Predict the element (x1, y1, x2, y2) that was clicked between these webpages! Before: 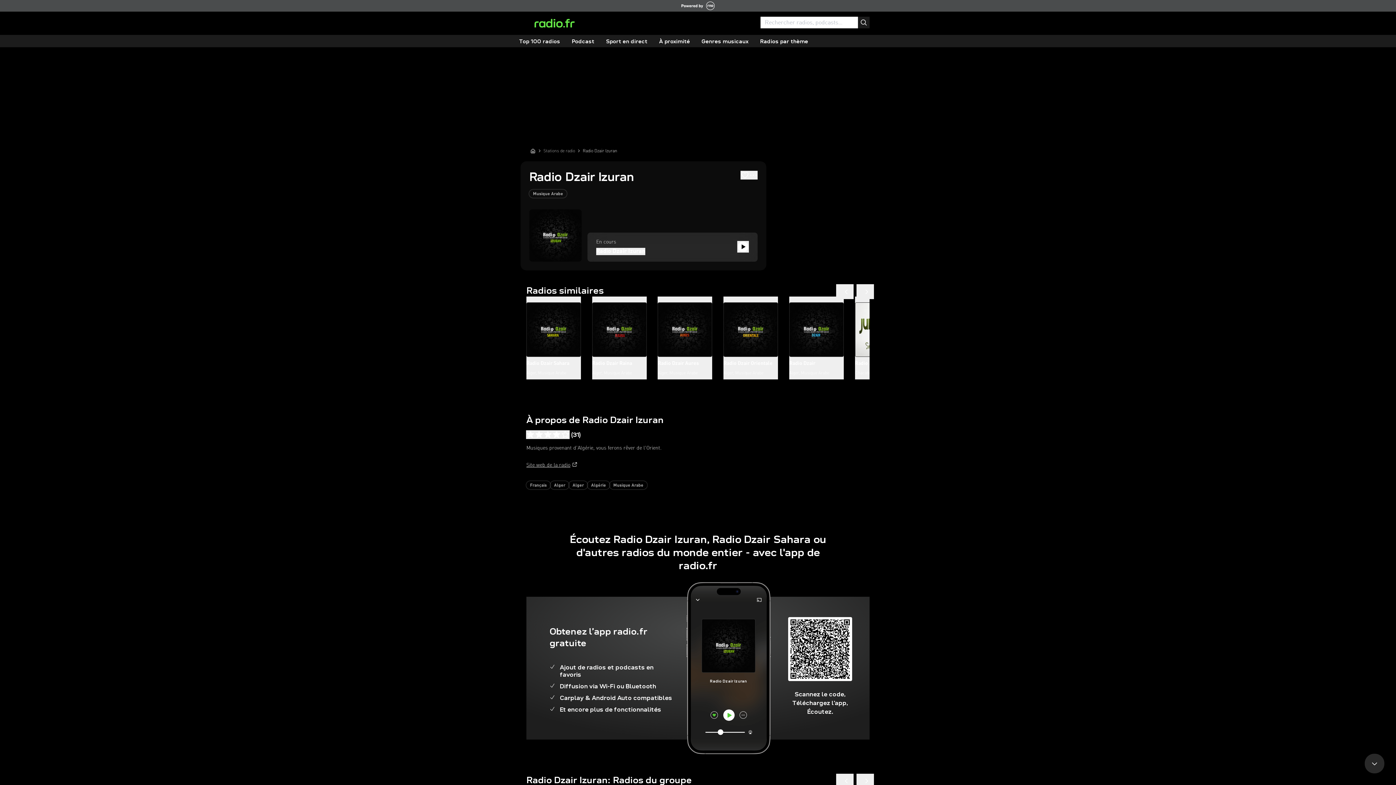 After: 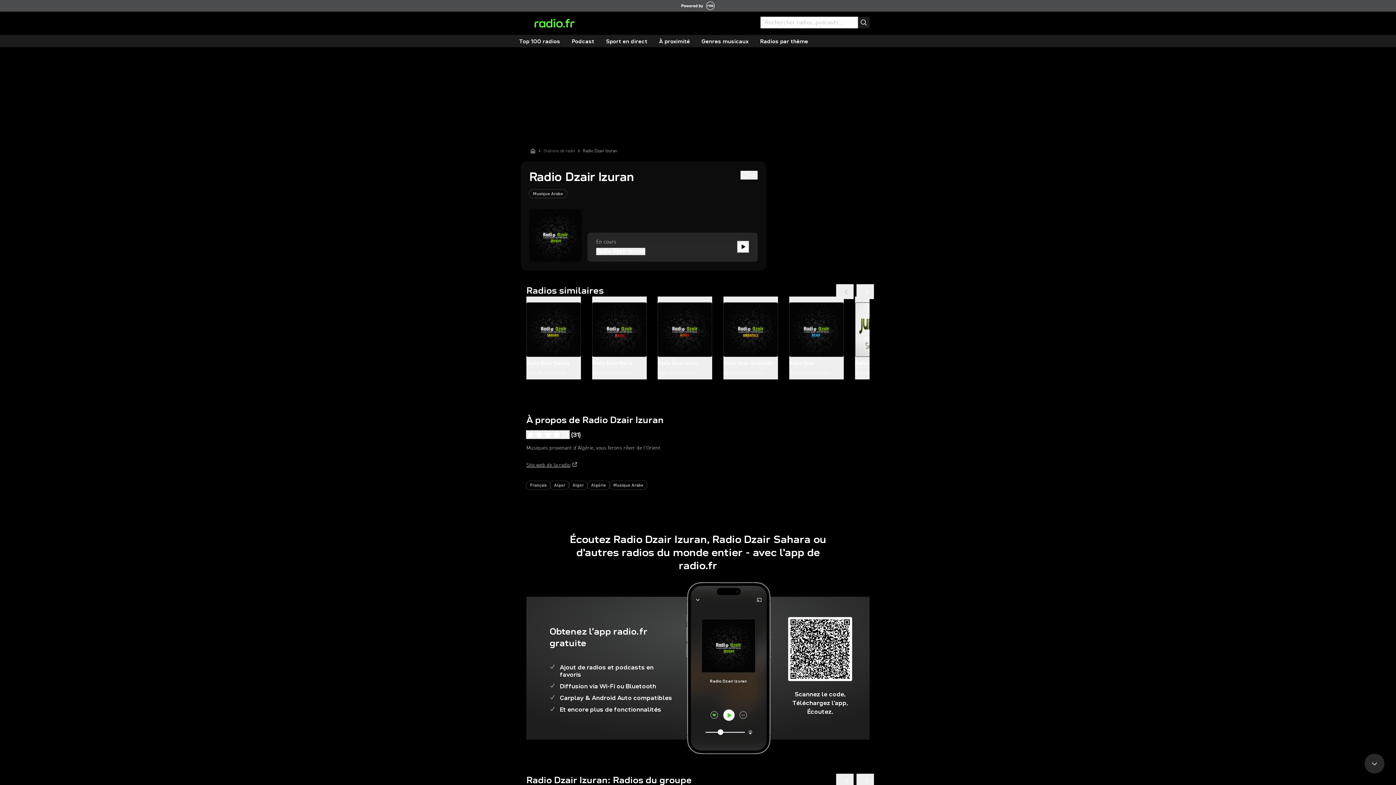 Action: bbox: (836, 284, 853, 299)